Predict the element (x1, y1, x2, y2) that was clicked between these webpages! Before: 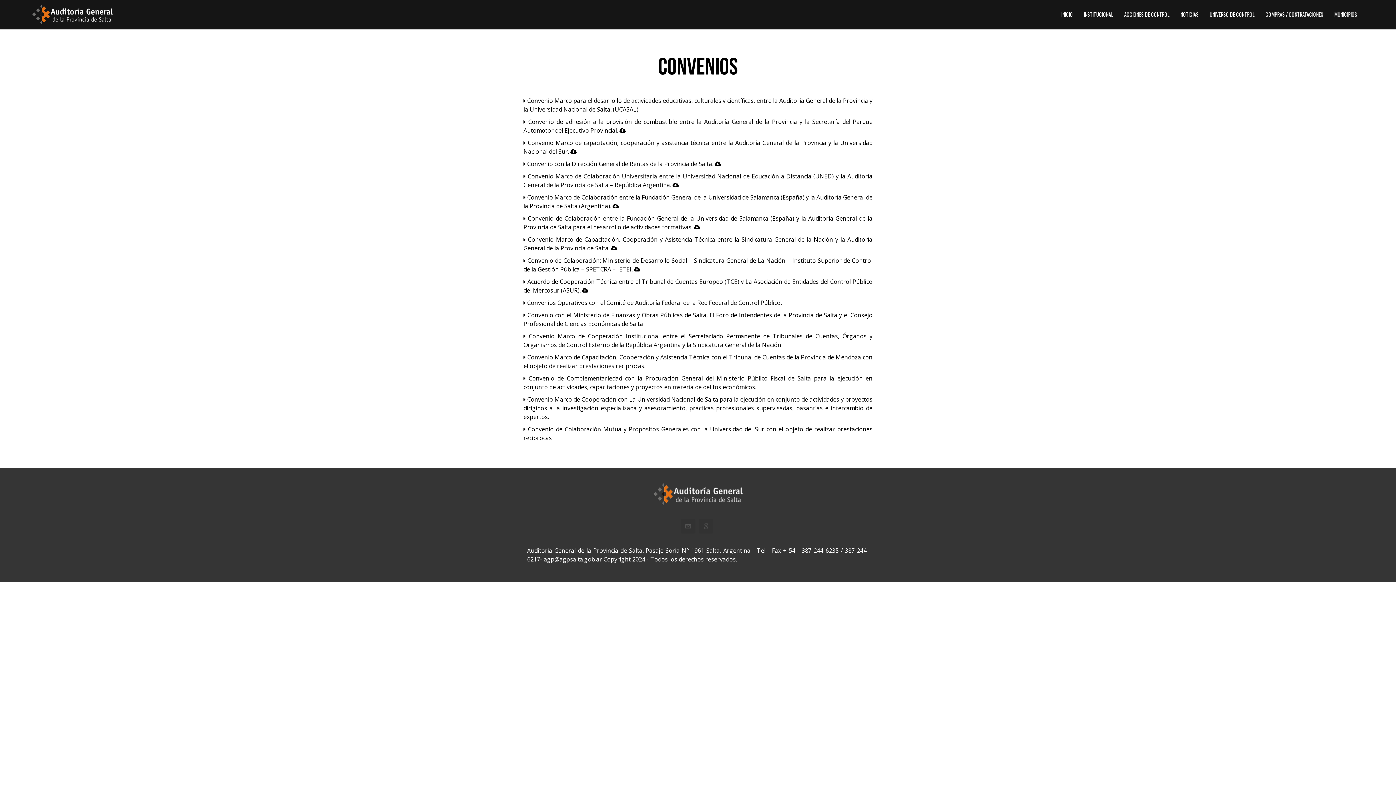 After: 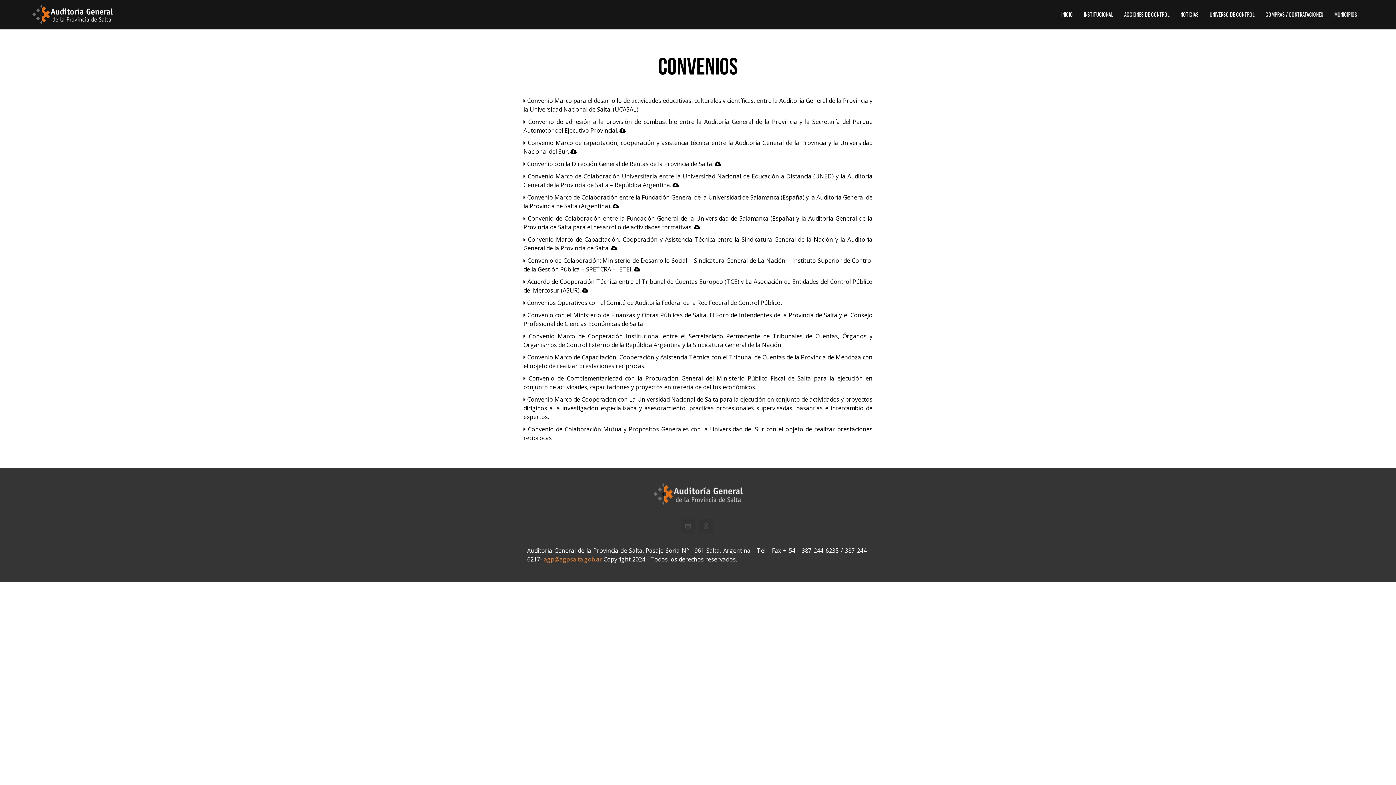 Action: label: agp@agpsalta.gob.ar bbox: (544, 555, 602, 563)